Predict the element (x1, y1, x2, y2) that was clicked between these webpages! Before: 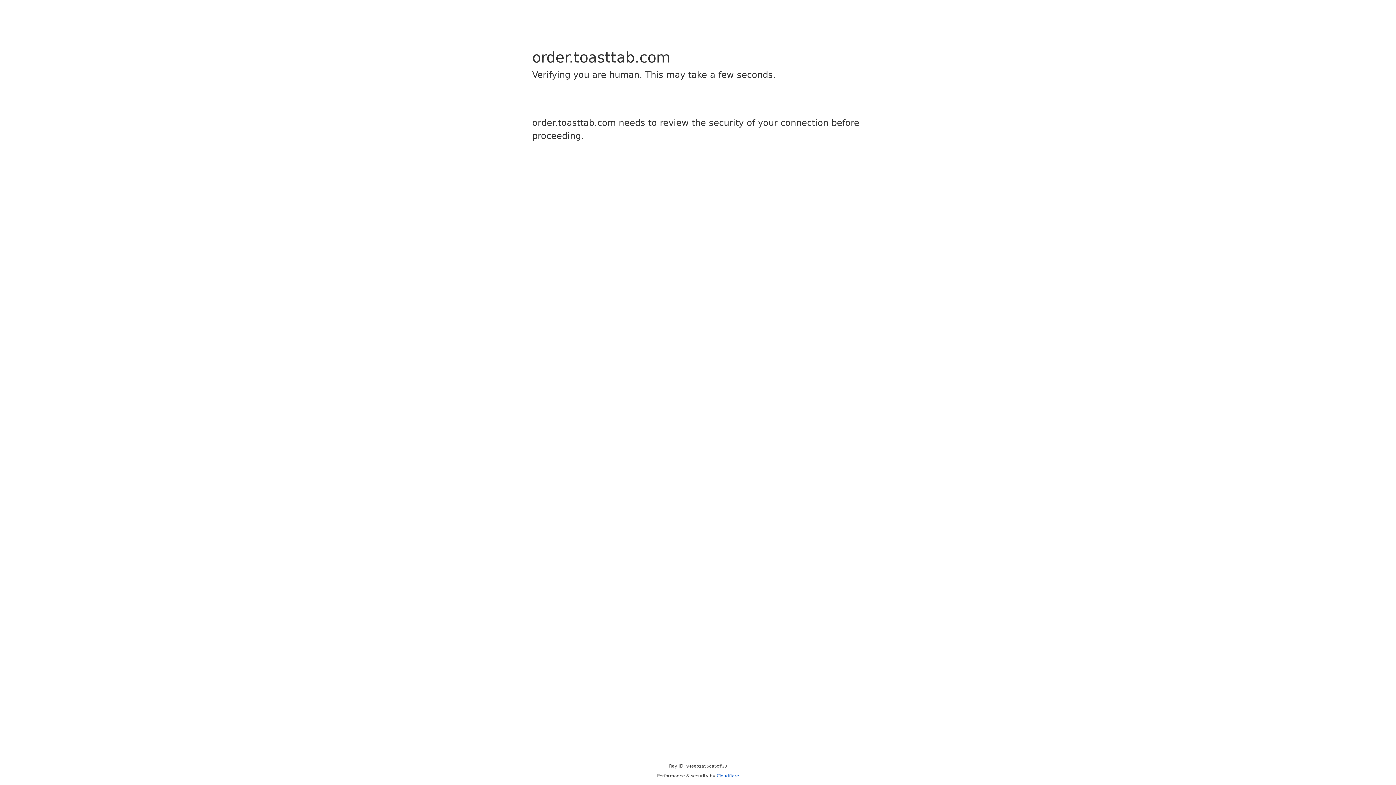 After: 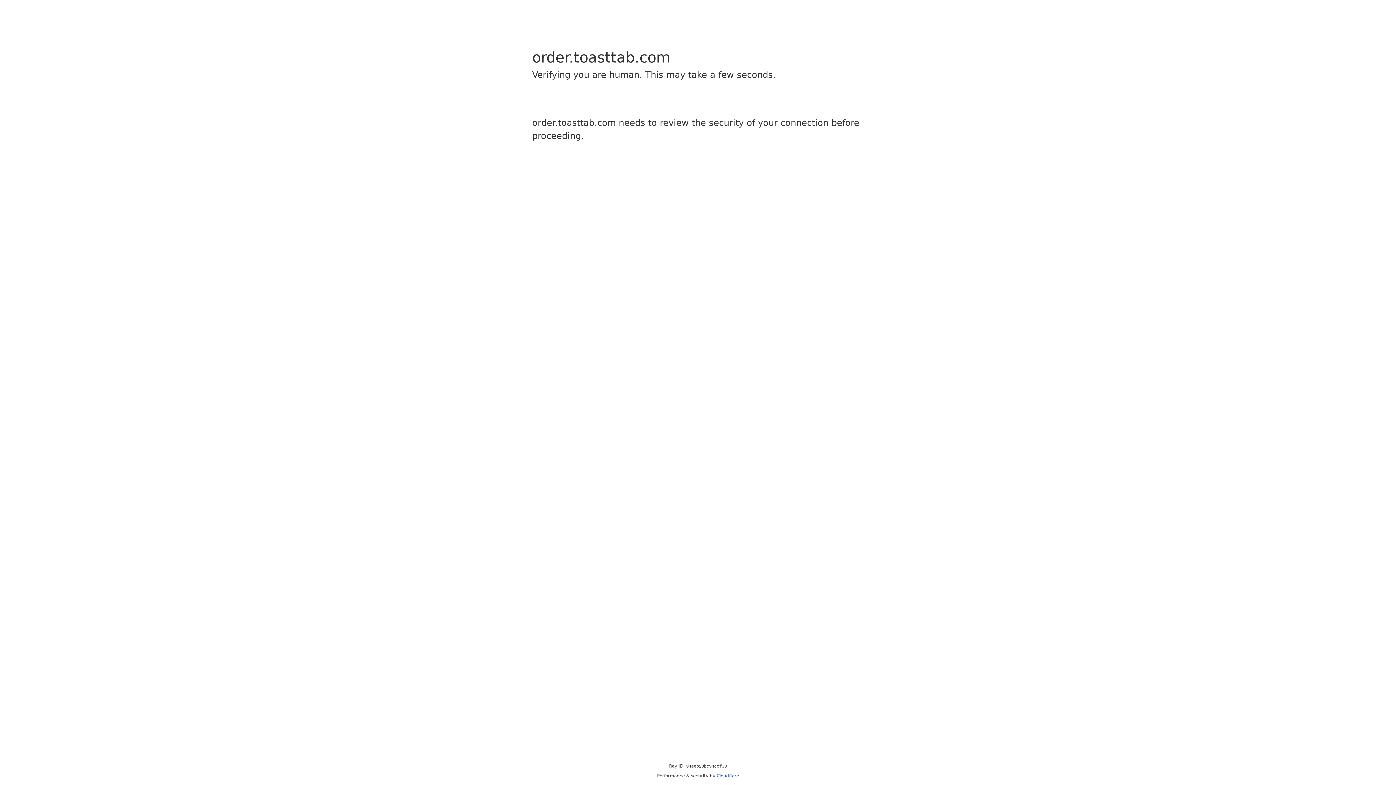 Action: label: Cloudflare bbox: (716, 773, 739, 778)